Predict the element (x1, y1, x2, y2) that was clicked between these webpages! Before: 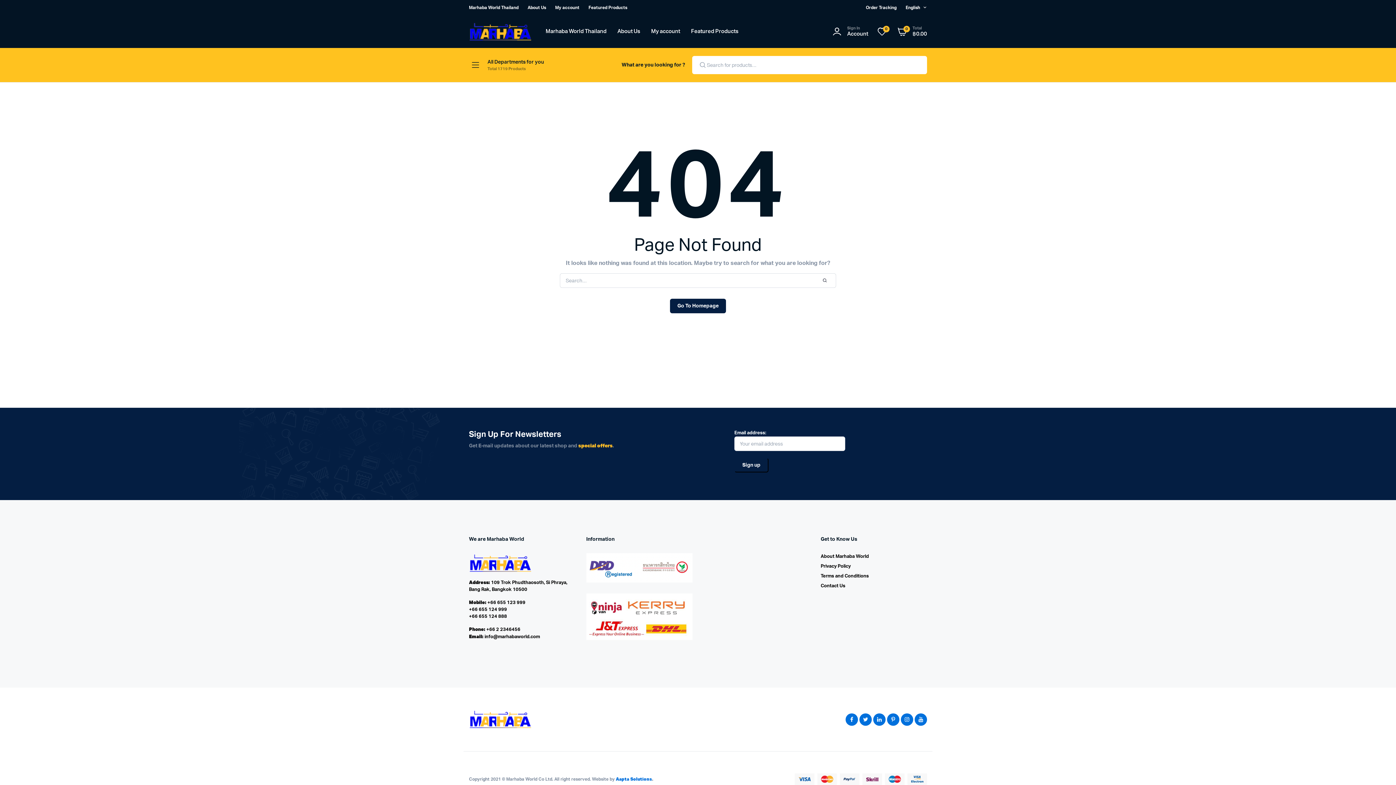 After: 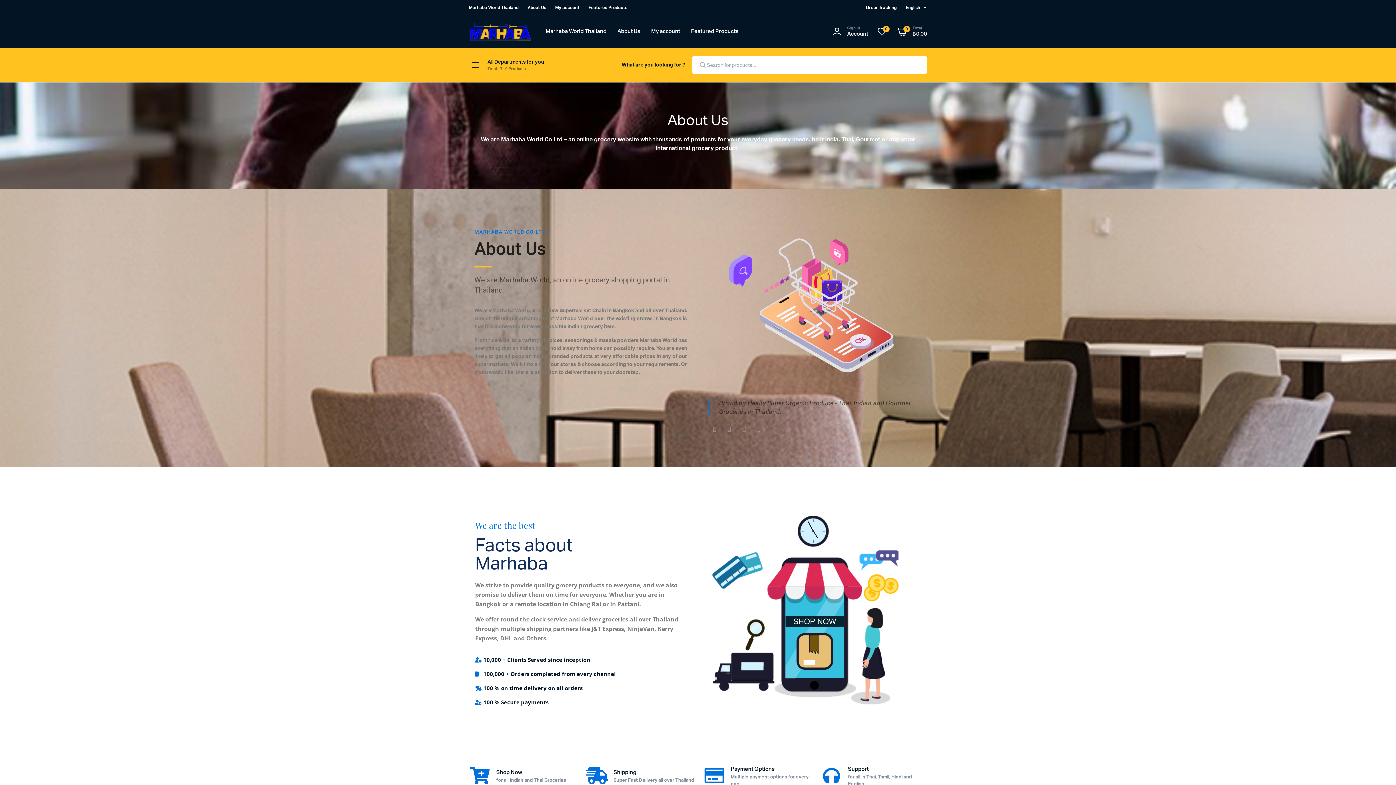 Action: label: About Marhaba World bbox: (820, 554, 869, 559)